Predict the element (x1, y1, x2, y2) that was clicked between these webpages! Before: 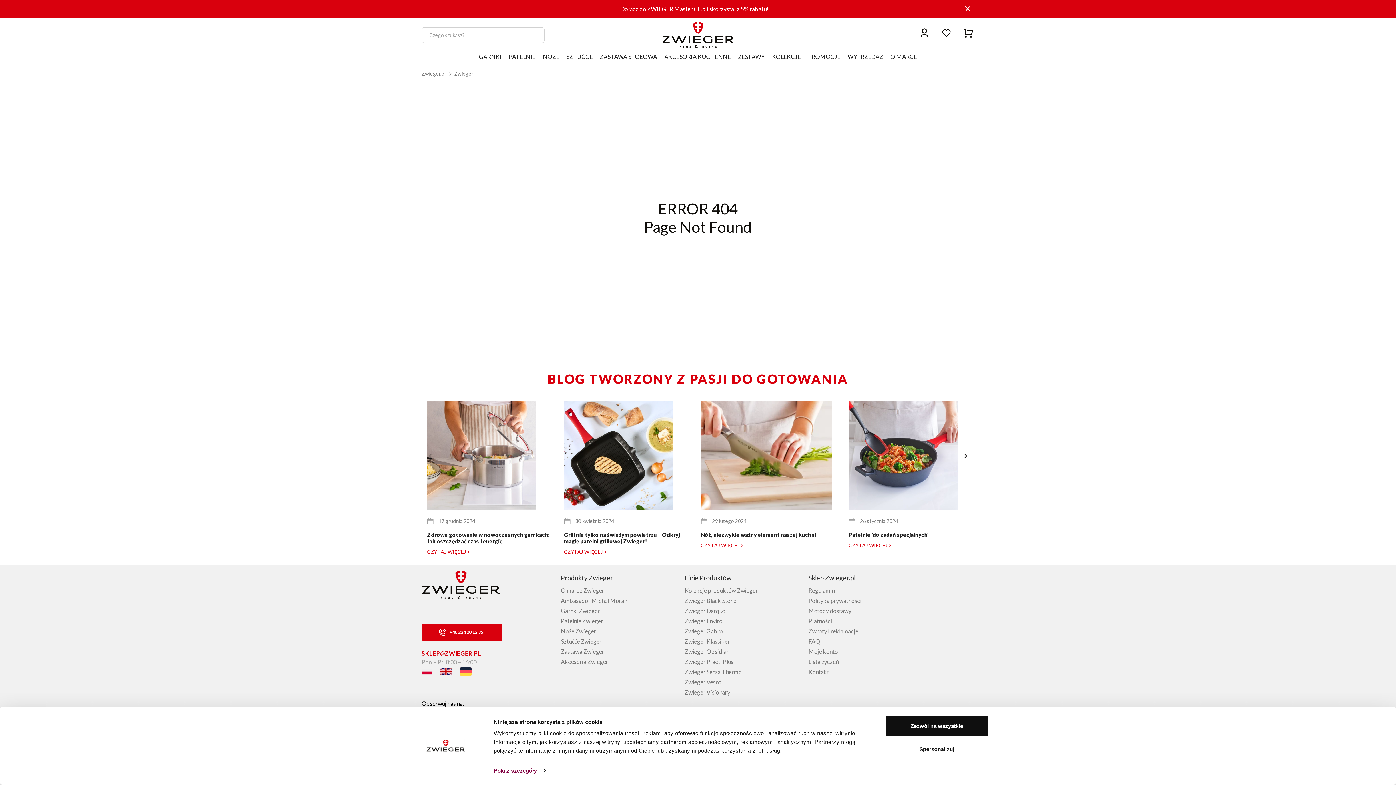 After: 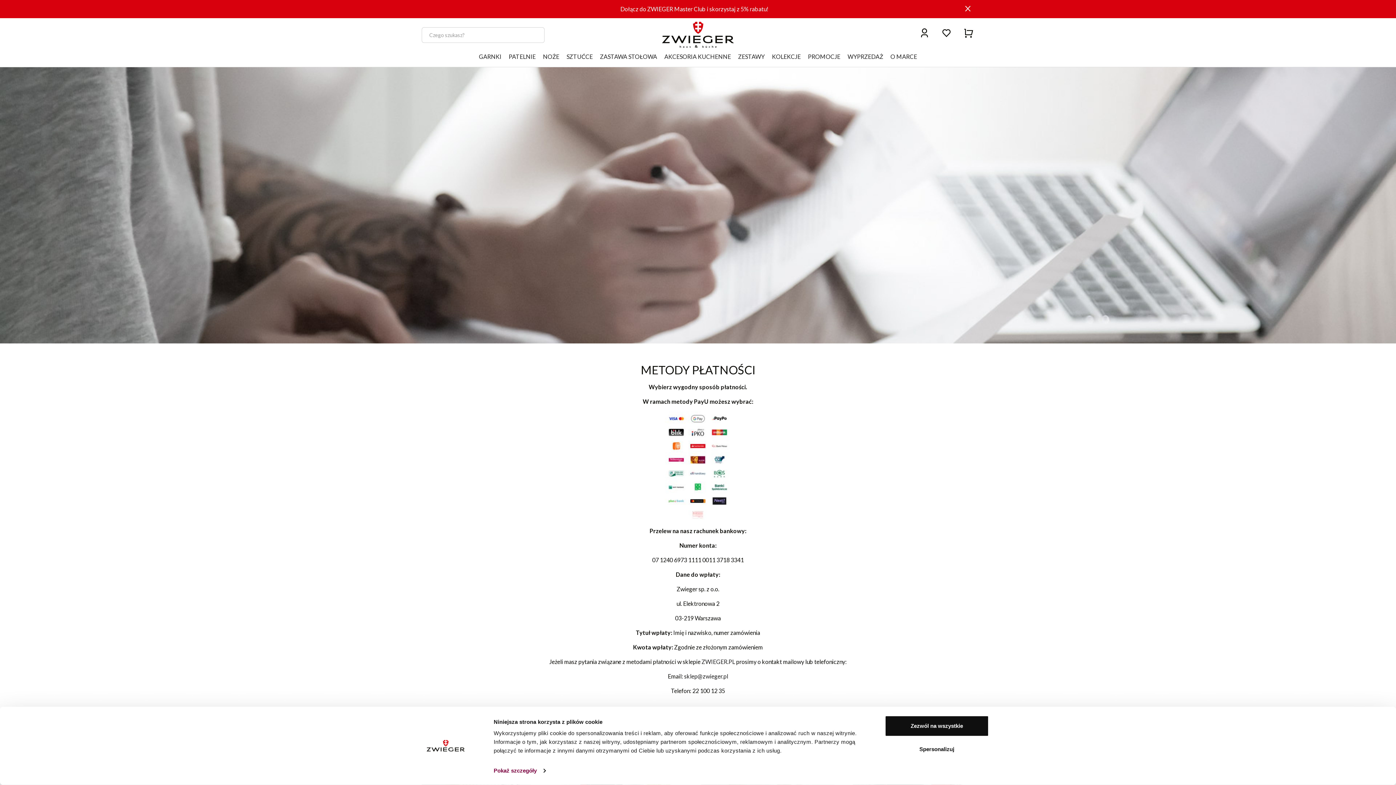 Action: bbox: (808, 617, 832, 624) label: Płatności